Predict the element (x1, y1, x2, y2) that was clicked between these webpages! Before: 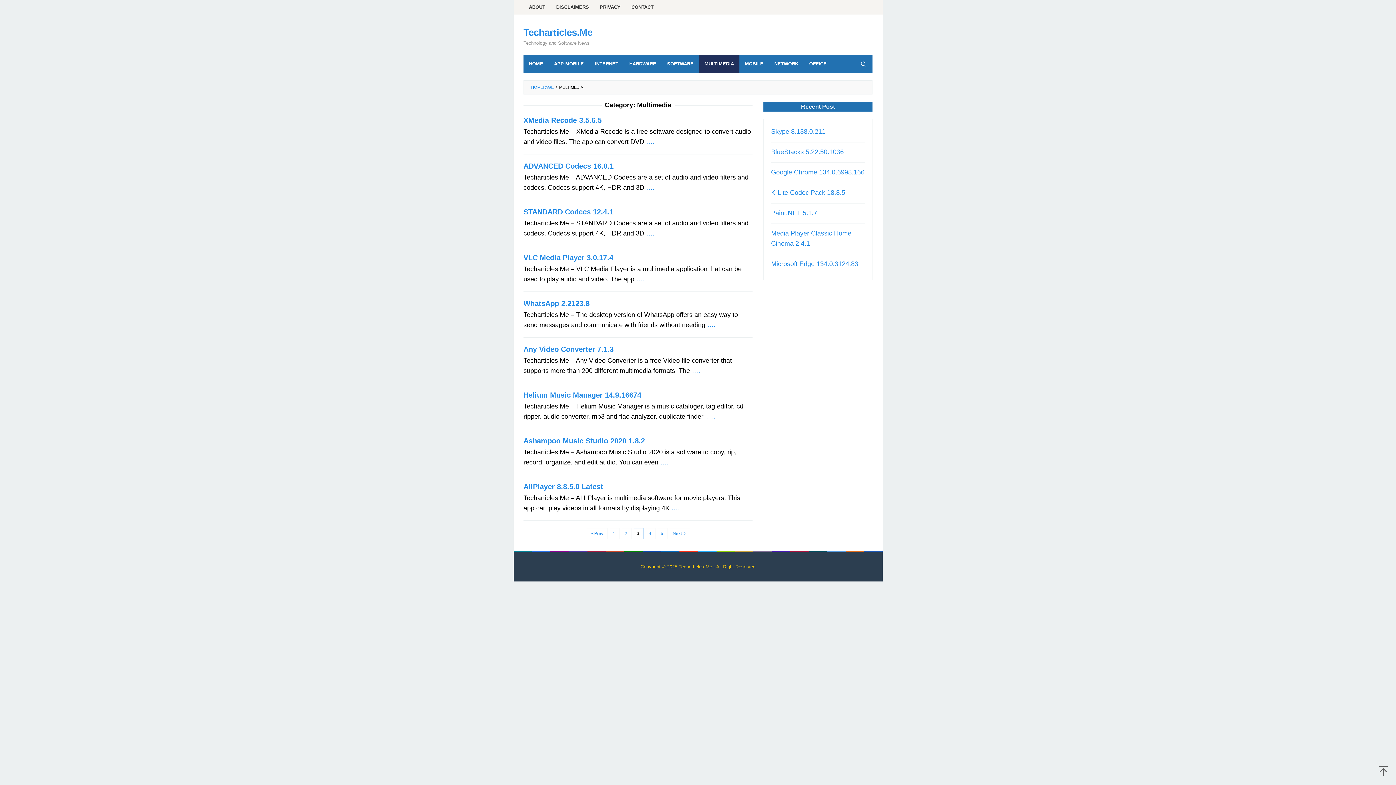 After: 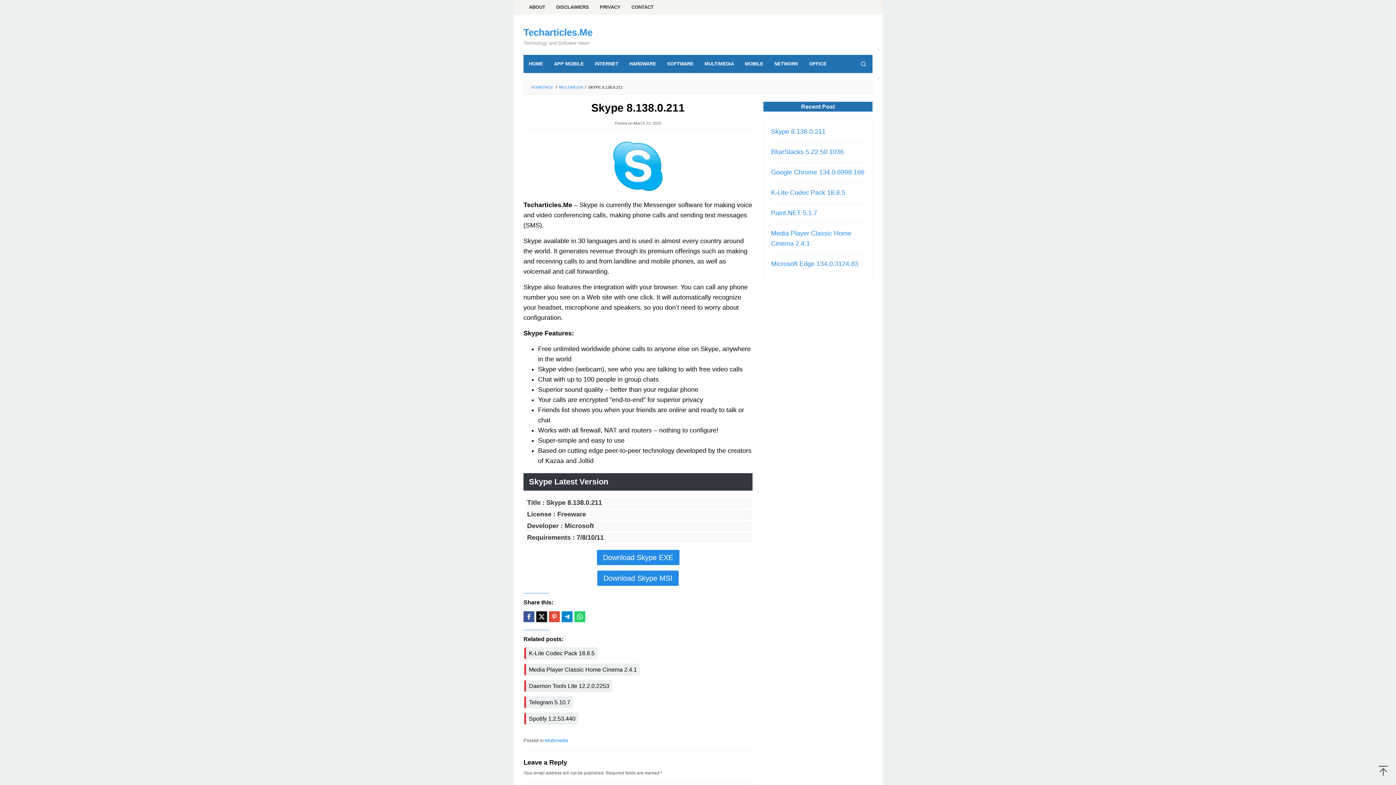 Action: label: Skype 8.138.0.211 bbox: (771, 128, 825, 135)